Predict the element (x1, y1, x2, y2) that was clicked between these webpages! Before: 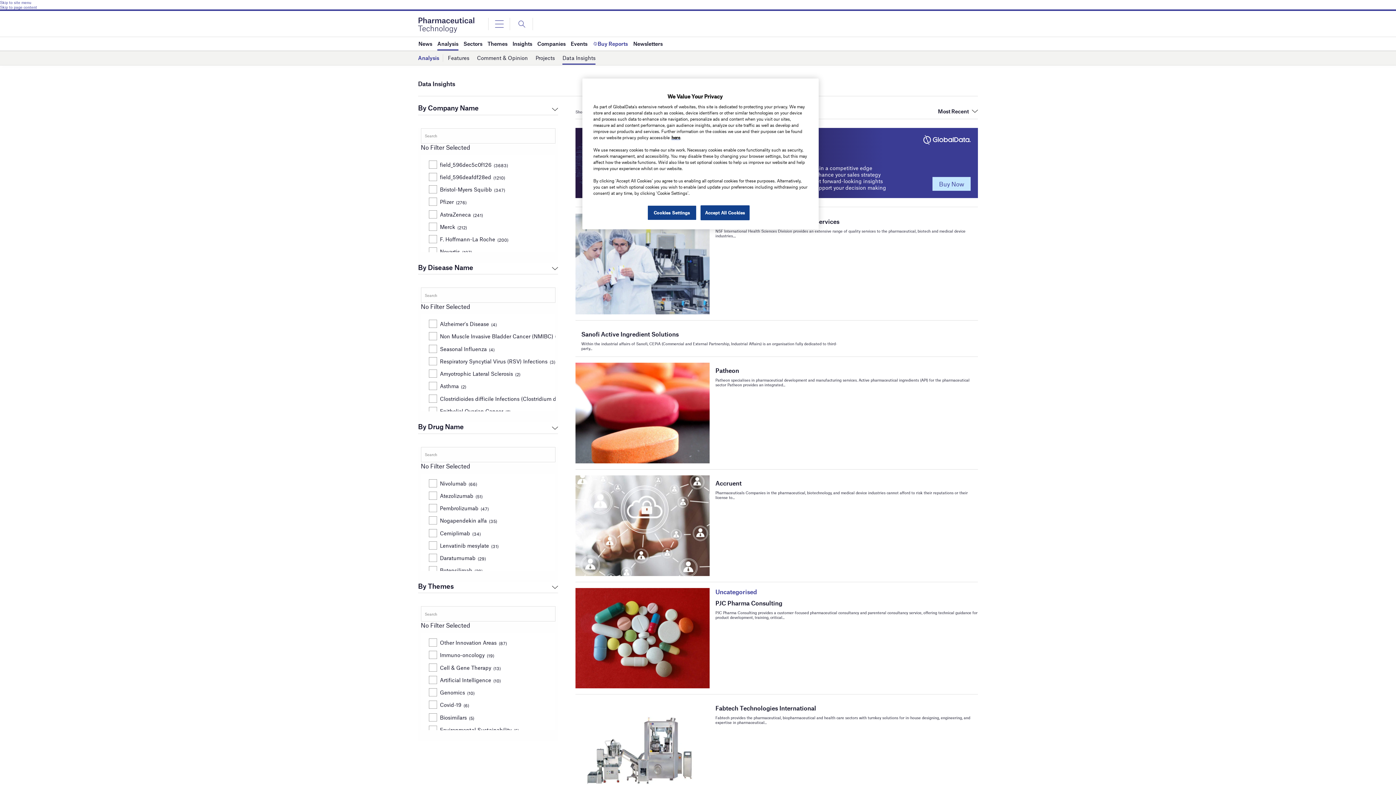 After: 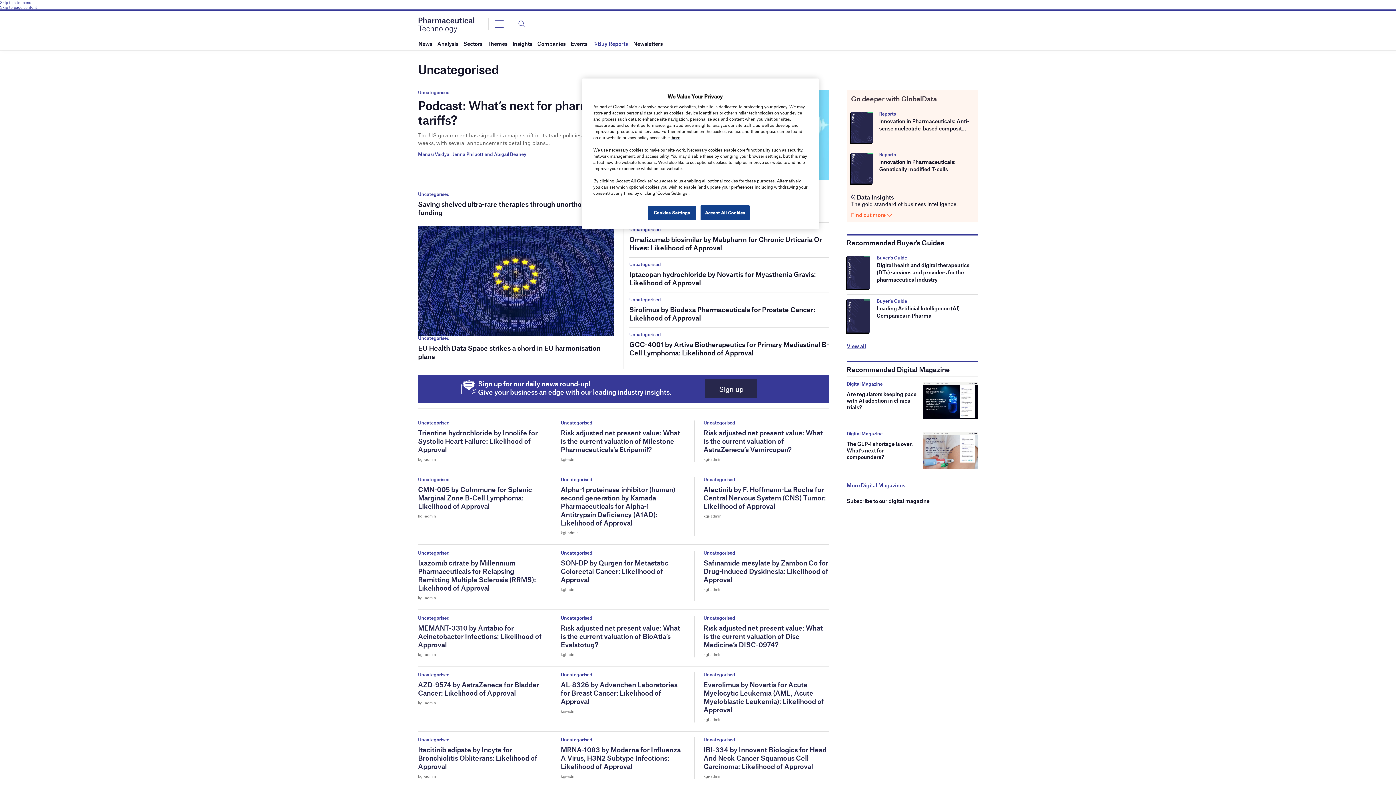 Action: bbox: (715, 588, 978, 595) label: Uncategorised